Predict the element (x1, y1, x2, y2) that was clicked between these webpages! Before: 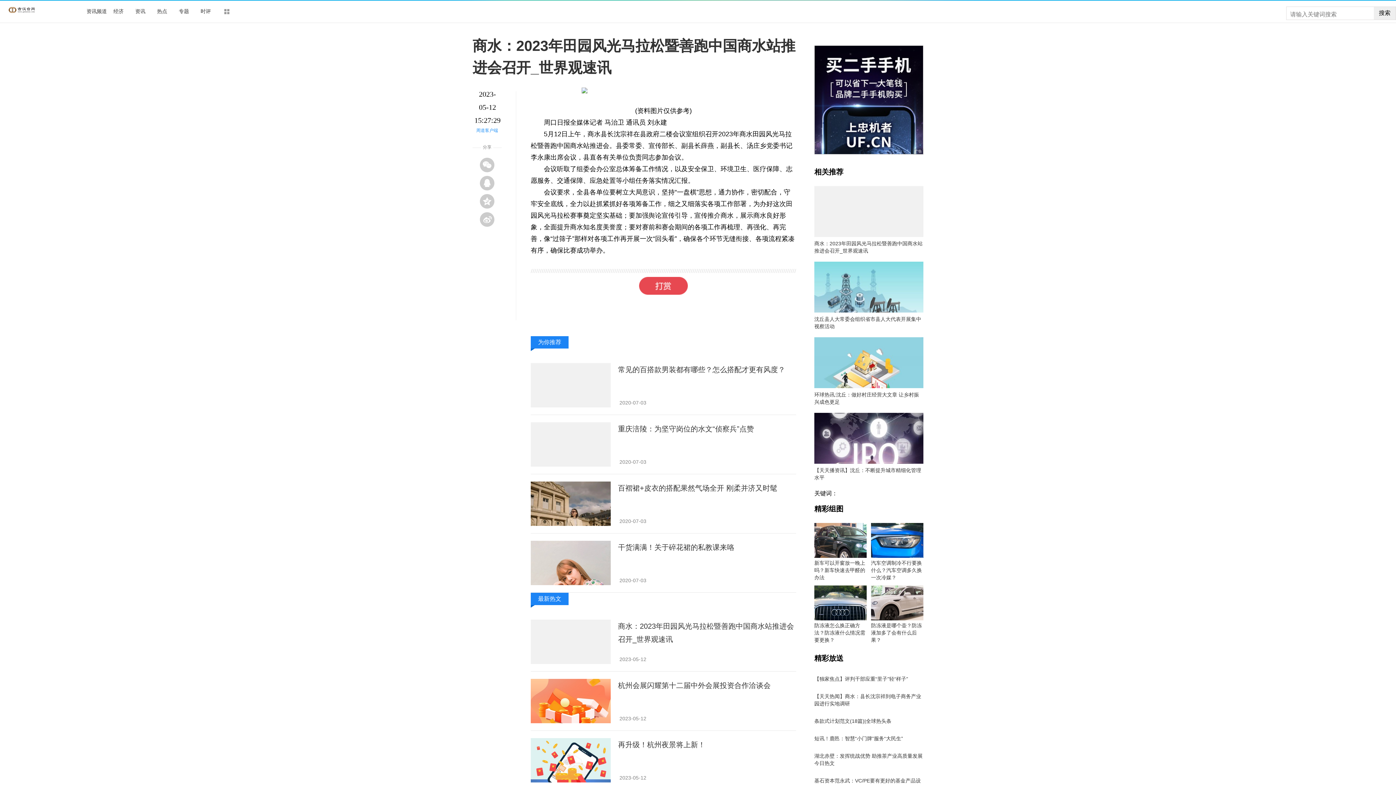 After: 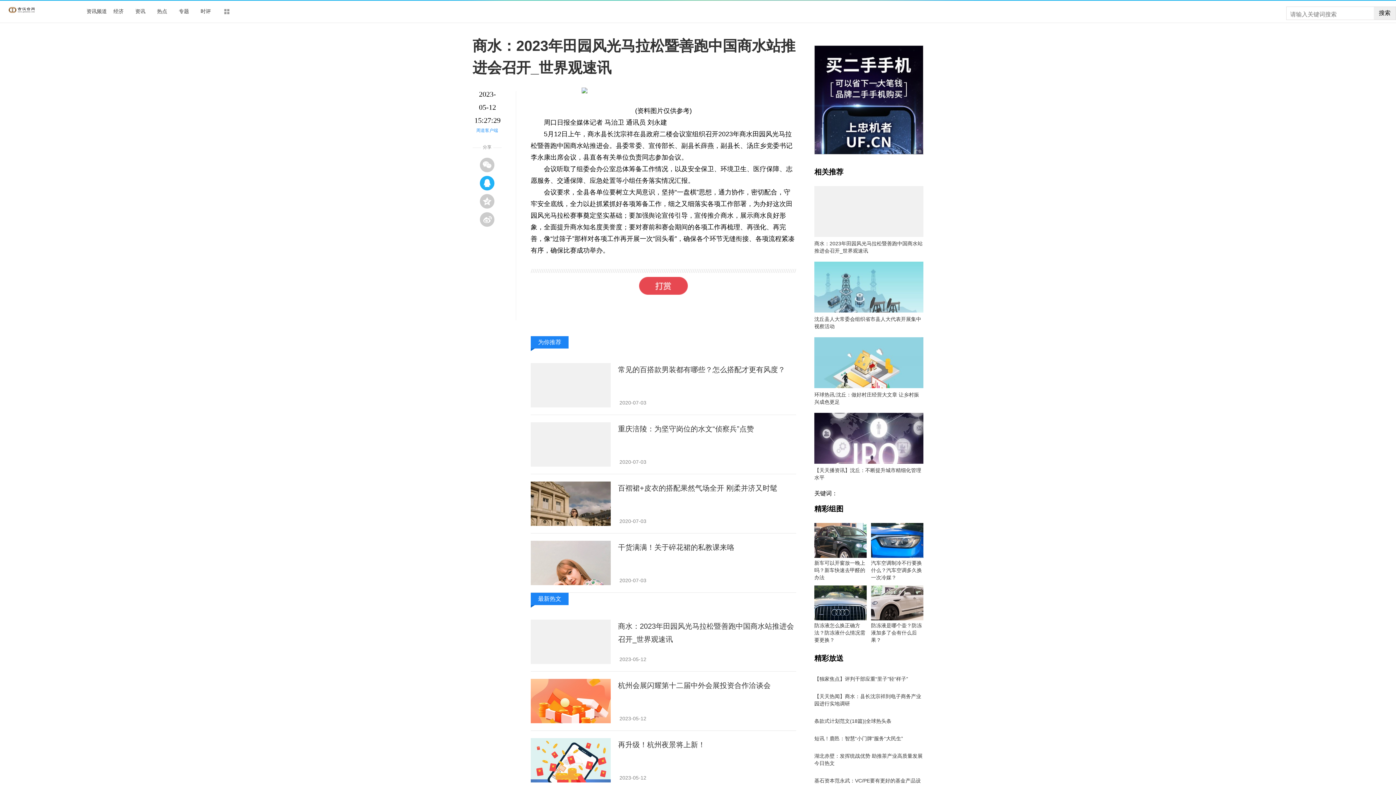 Action: bbox: (480, 176, 494, 190)